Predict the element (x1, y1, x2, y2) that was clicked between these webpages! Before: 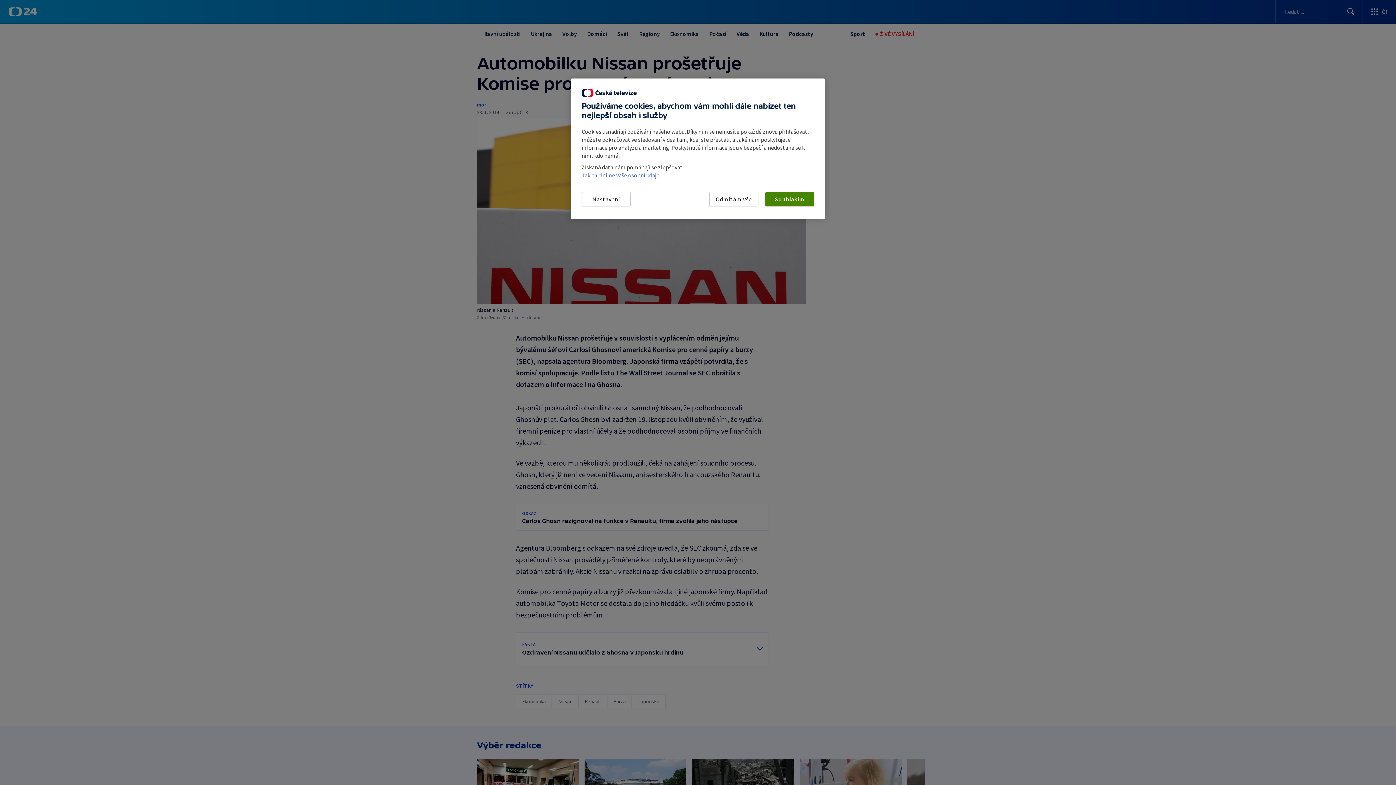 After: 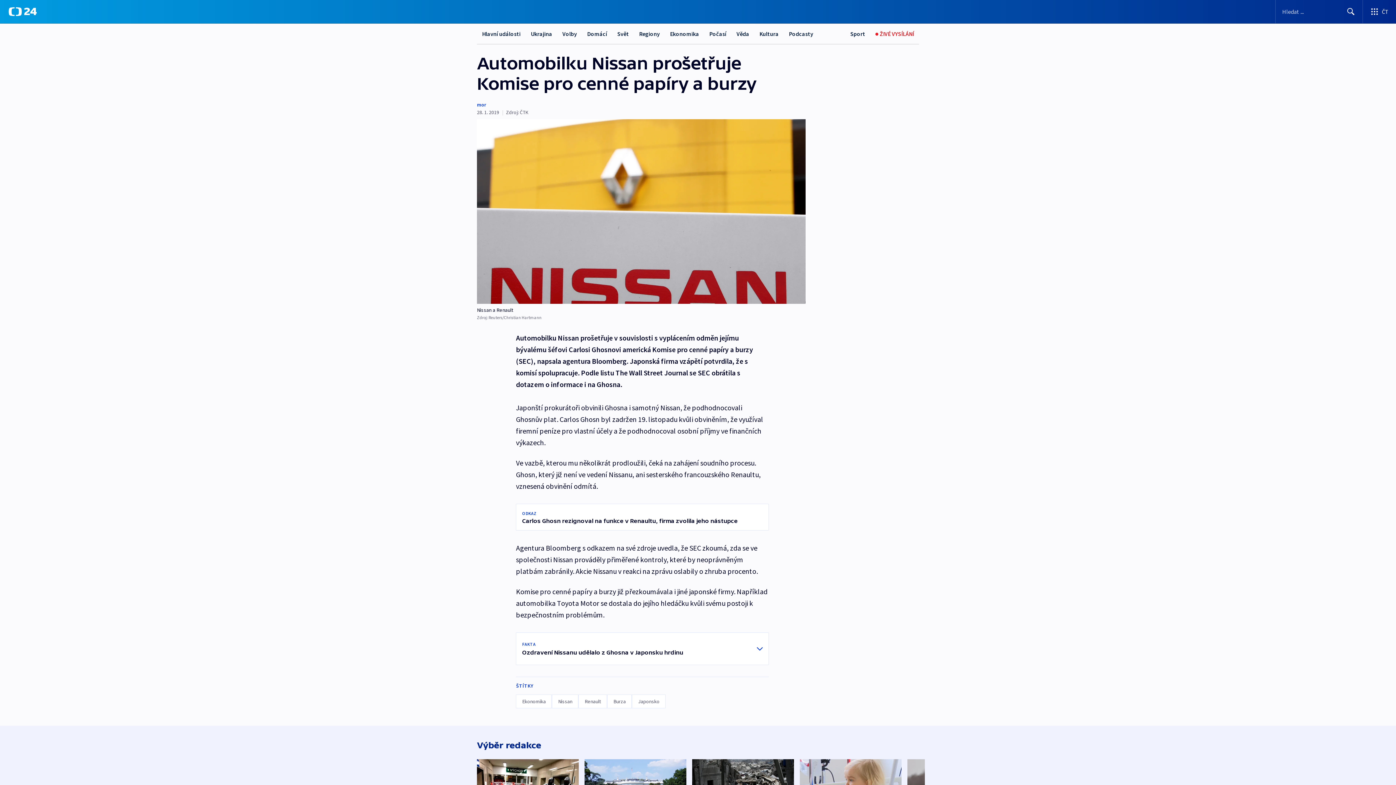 Action: bbox: (709, 192, 758, 206) label: Odmítám vše